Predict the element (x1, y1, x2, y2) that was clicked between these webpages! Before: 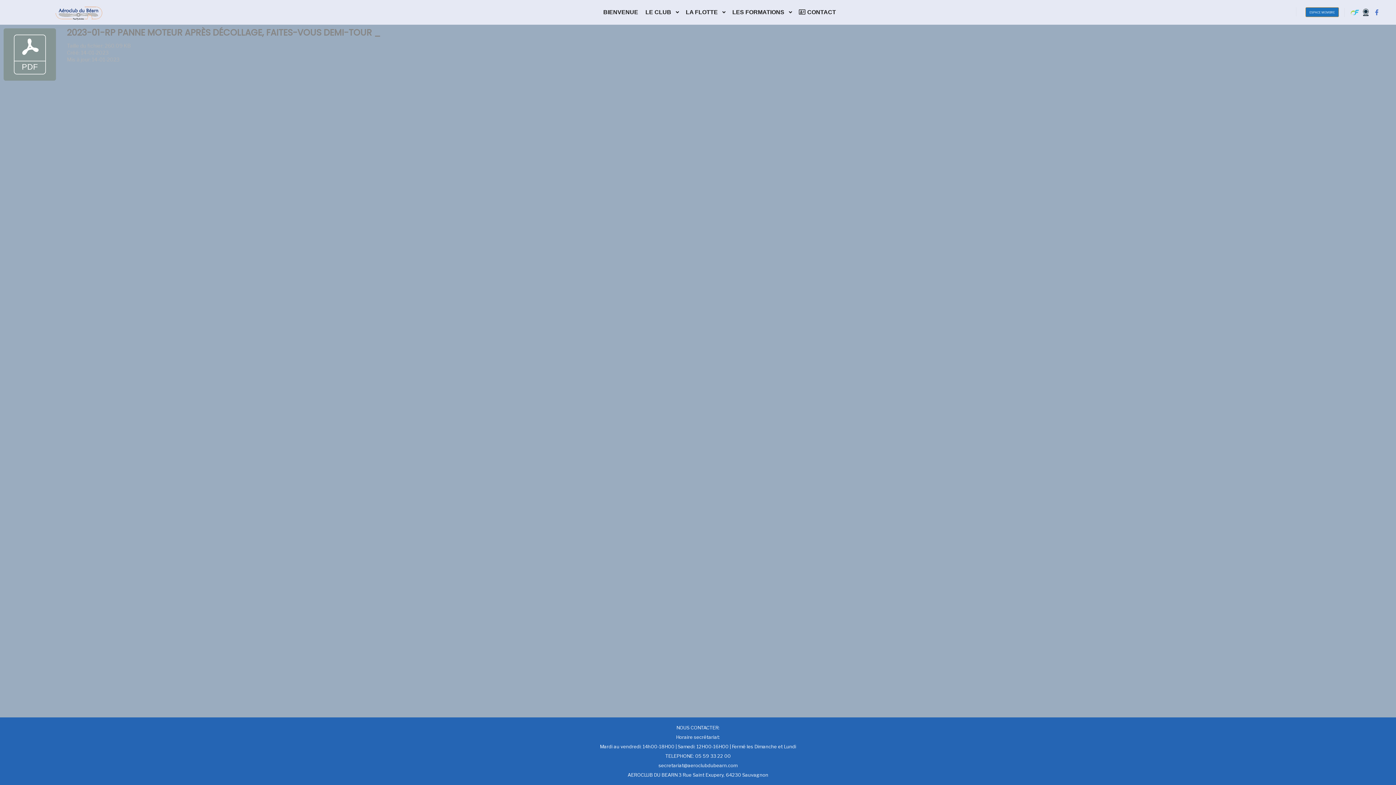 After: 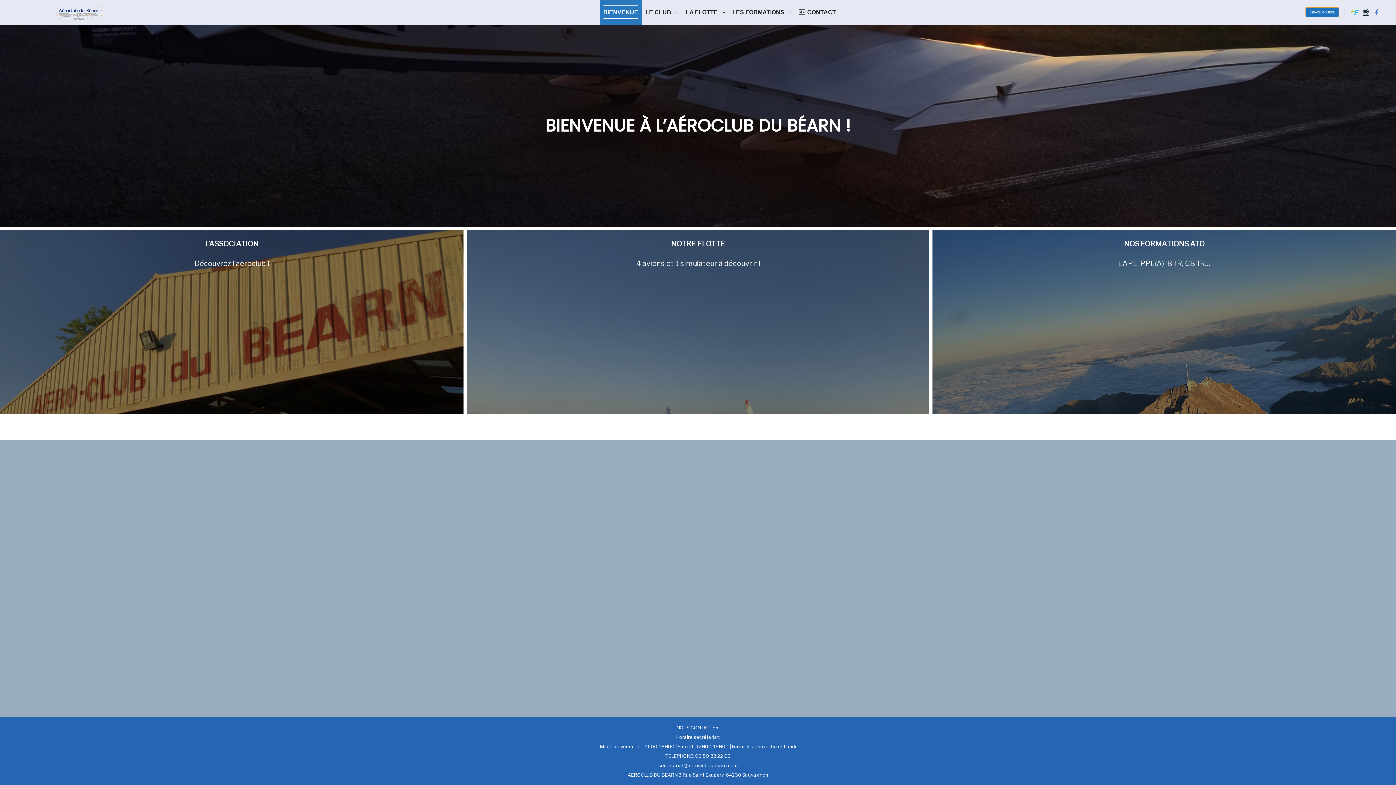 Action: bbox: (14, 0, 143, 24)